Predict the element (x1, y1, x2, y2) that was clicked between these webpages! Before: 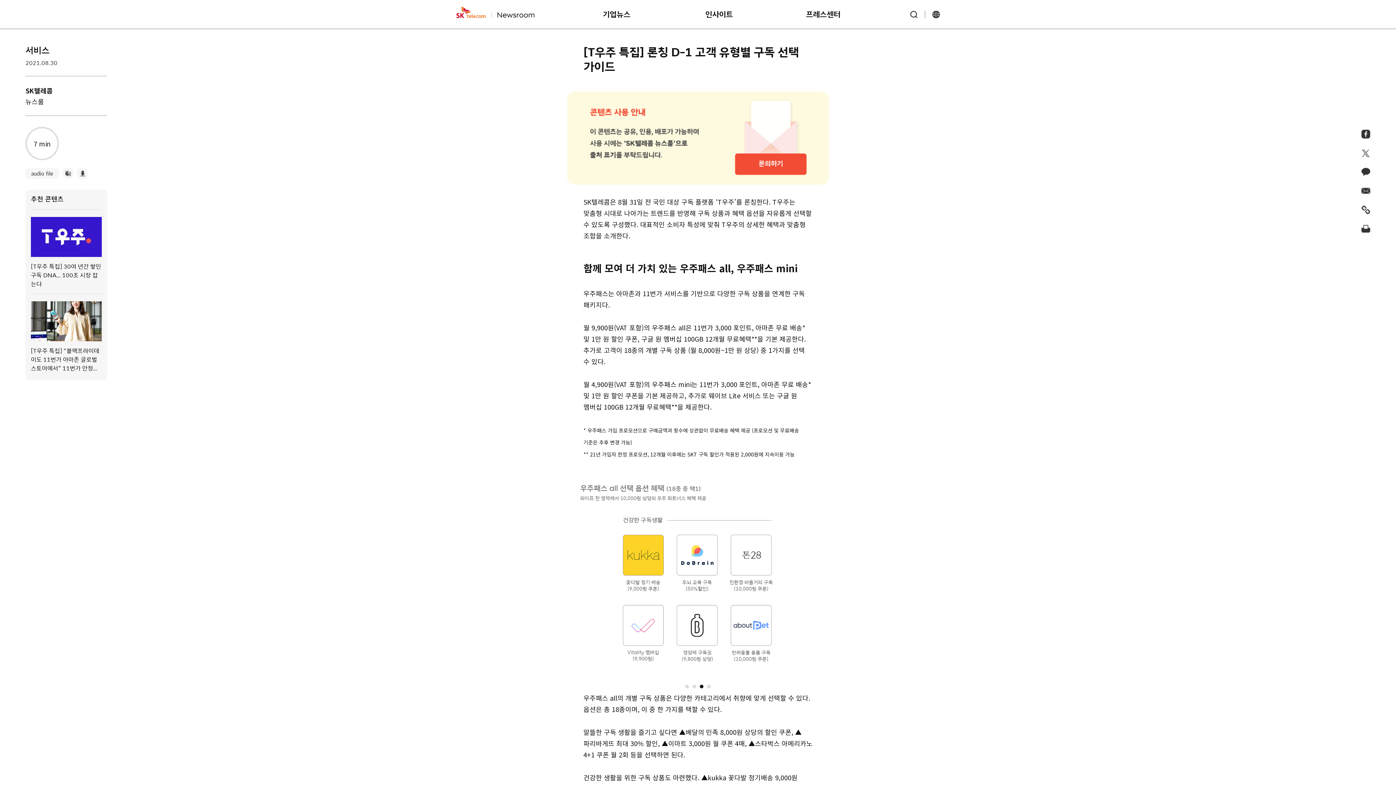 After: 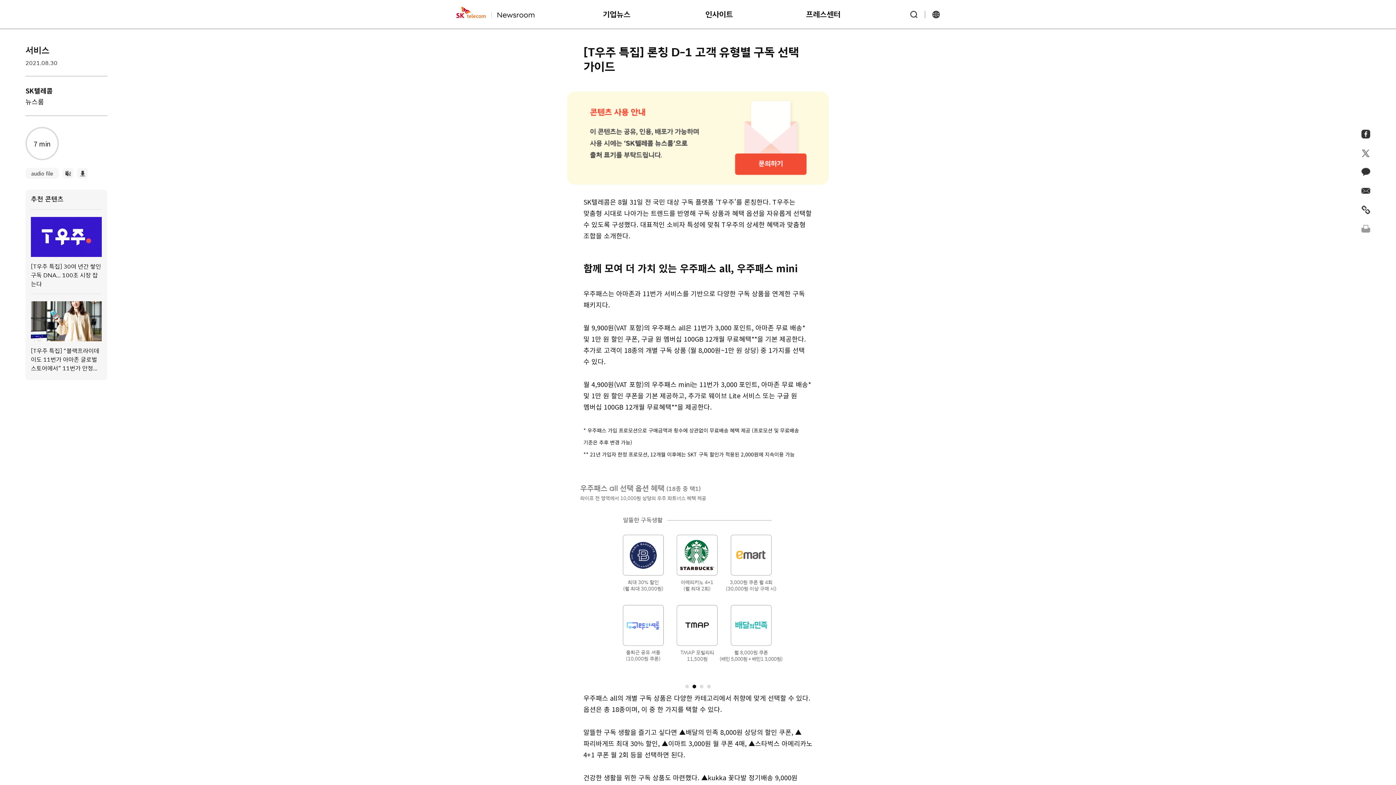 Action: bbox: (1361, 224, 1370, 233) label: 출력